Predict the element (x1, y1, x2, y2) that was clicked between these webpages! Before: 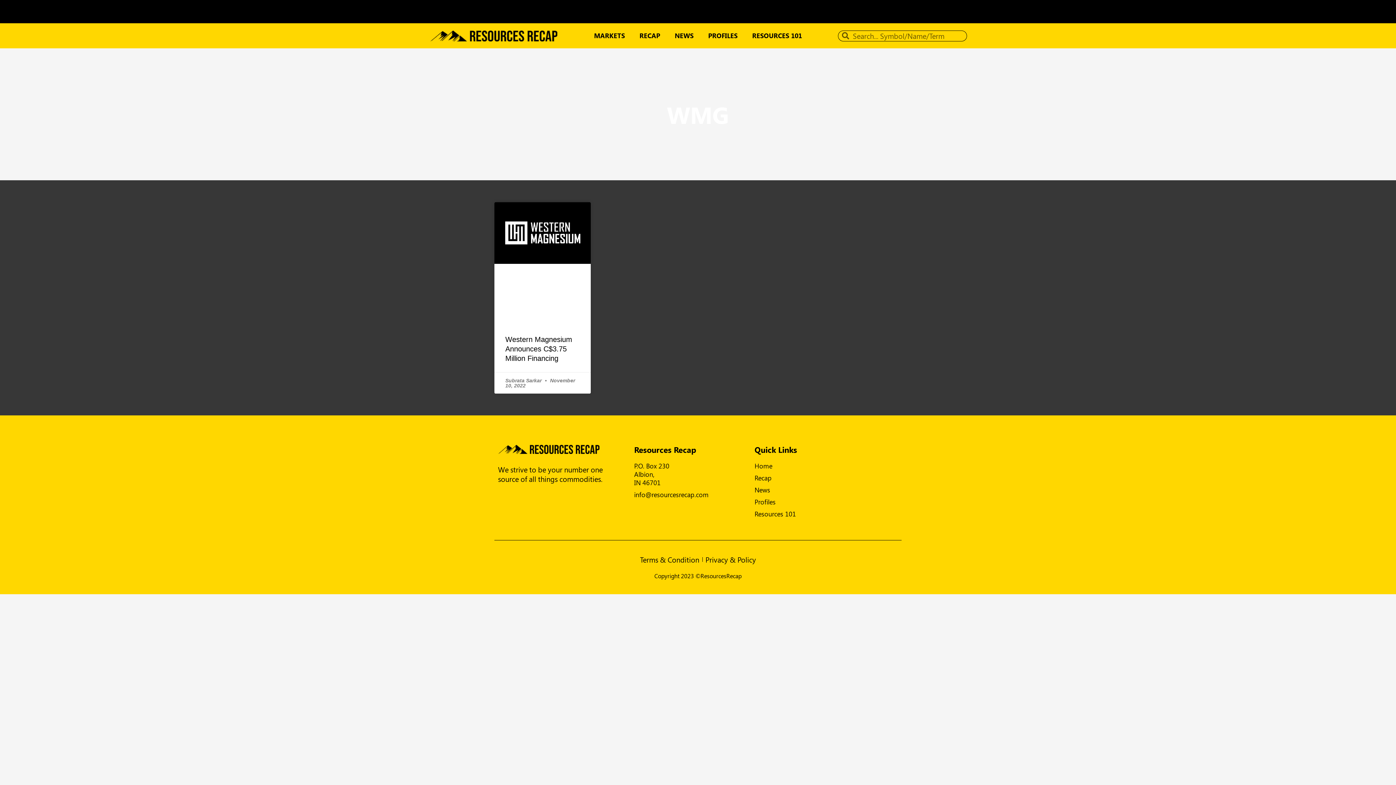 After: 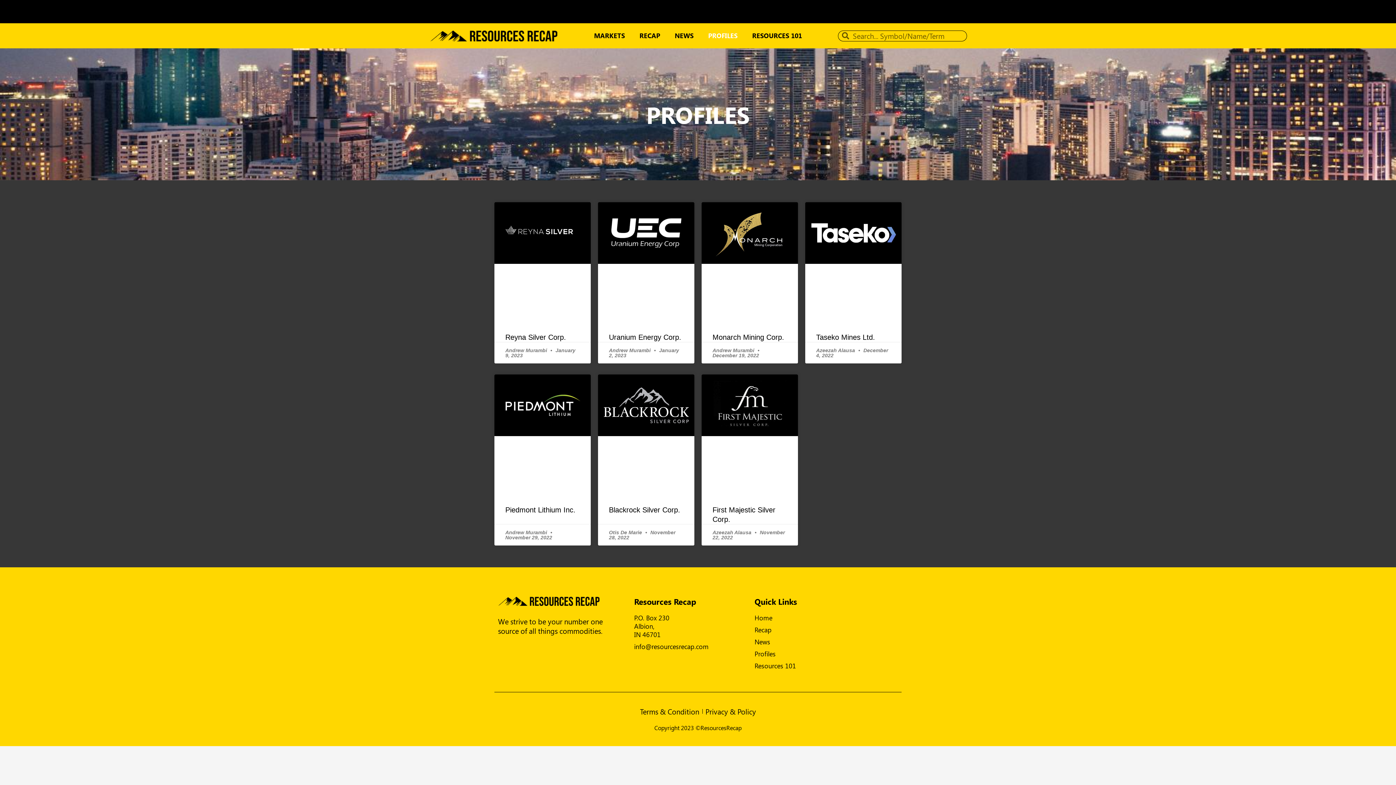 Action: bbox: (701, 26, 745, 44) label: PROFILES